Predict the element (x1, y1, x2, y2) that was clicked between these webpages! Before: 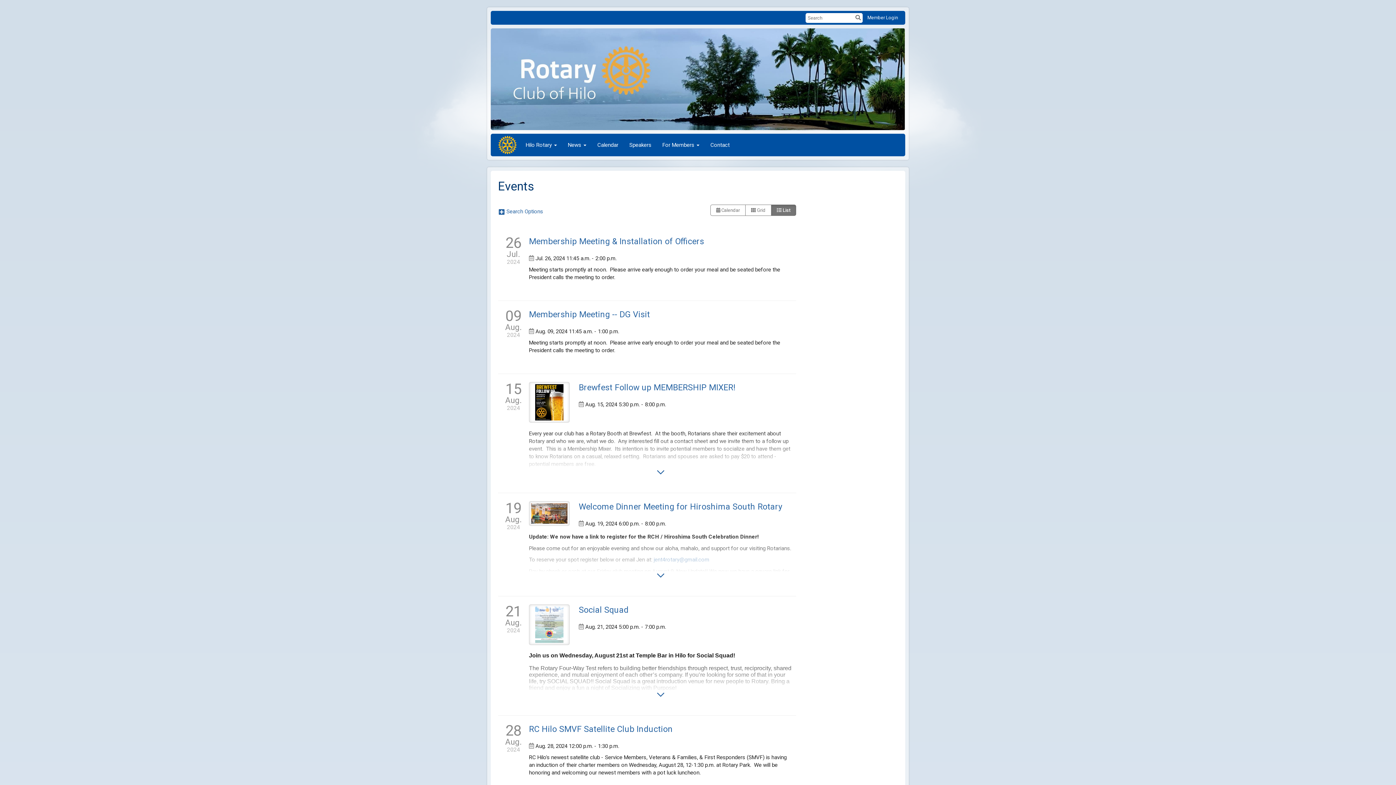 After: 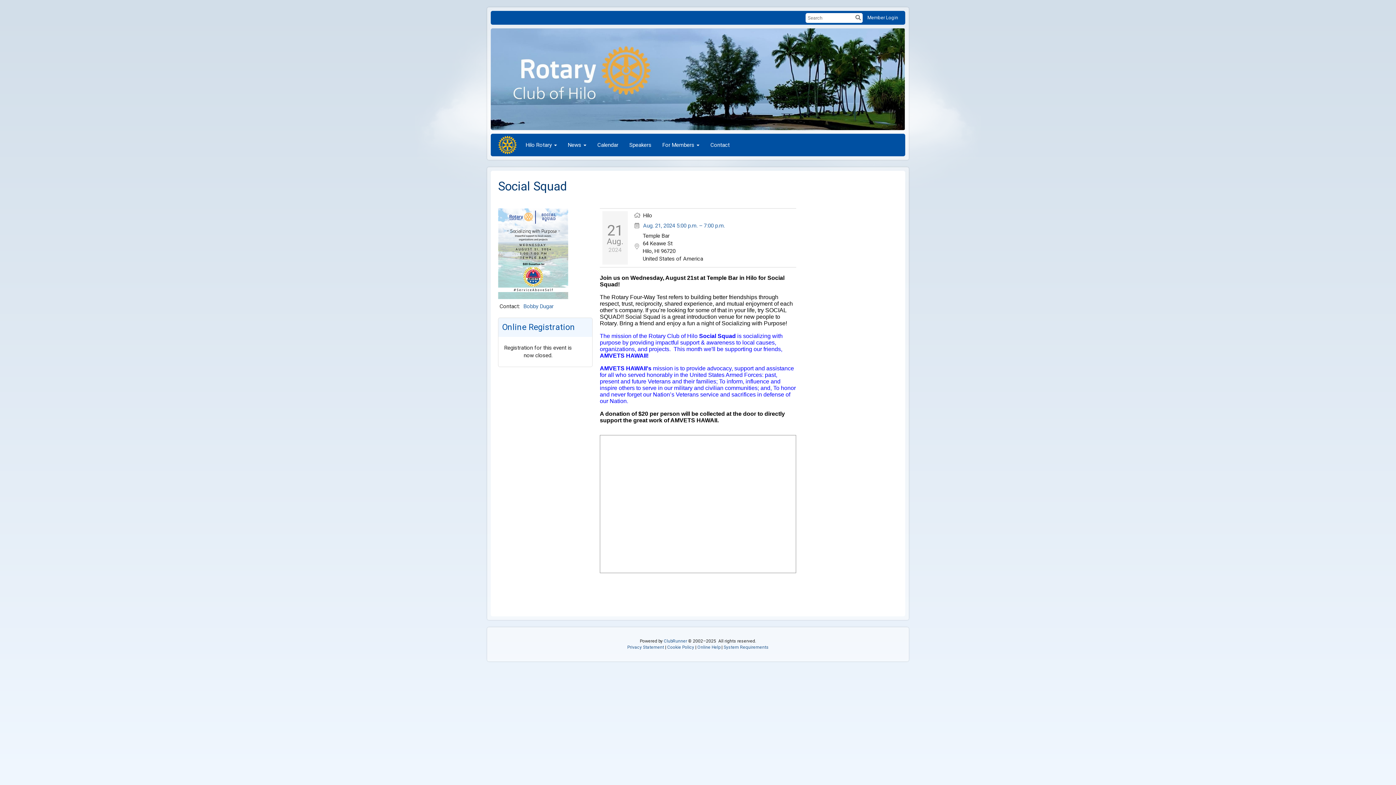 Action: label: 21
Aug.
2024 bbox: (501, 604, 525, 634)